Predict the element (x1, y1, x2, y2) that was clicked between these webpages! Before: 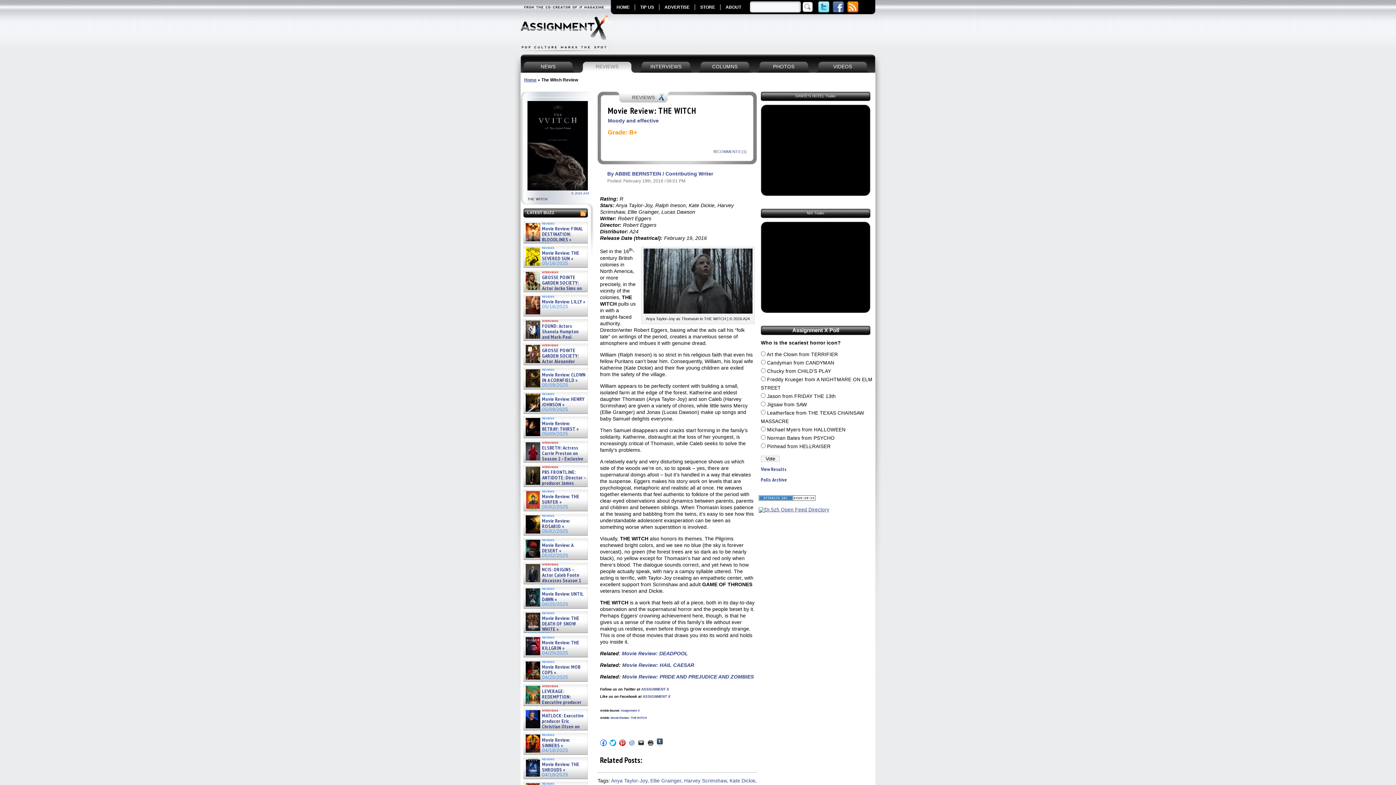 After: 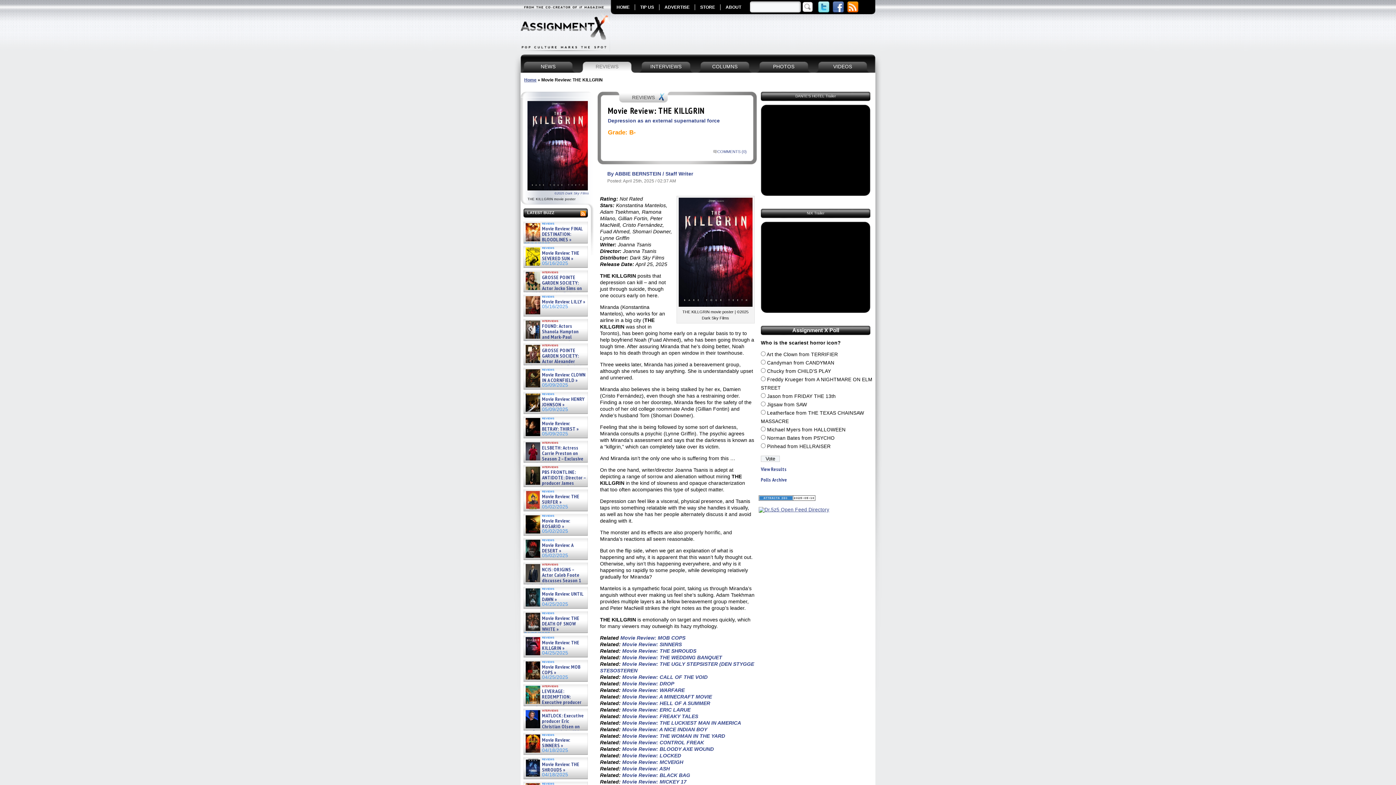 Action: bbox: (524, 640, 586, 651) label: Movie Review: THE KILLGRIN »